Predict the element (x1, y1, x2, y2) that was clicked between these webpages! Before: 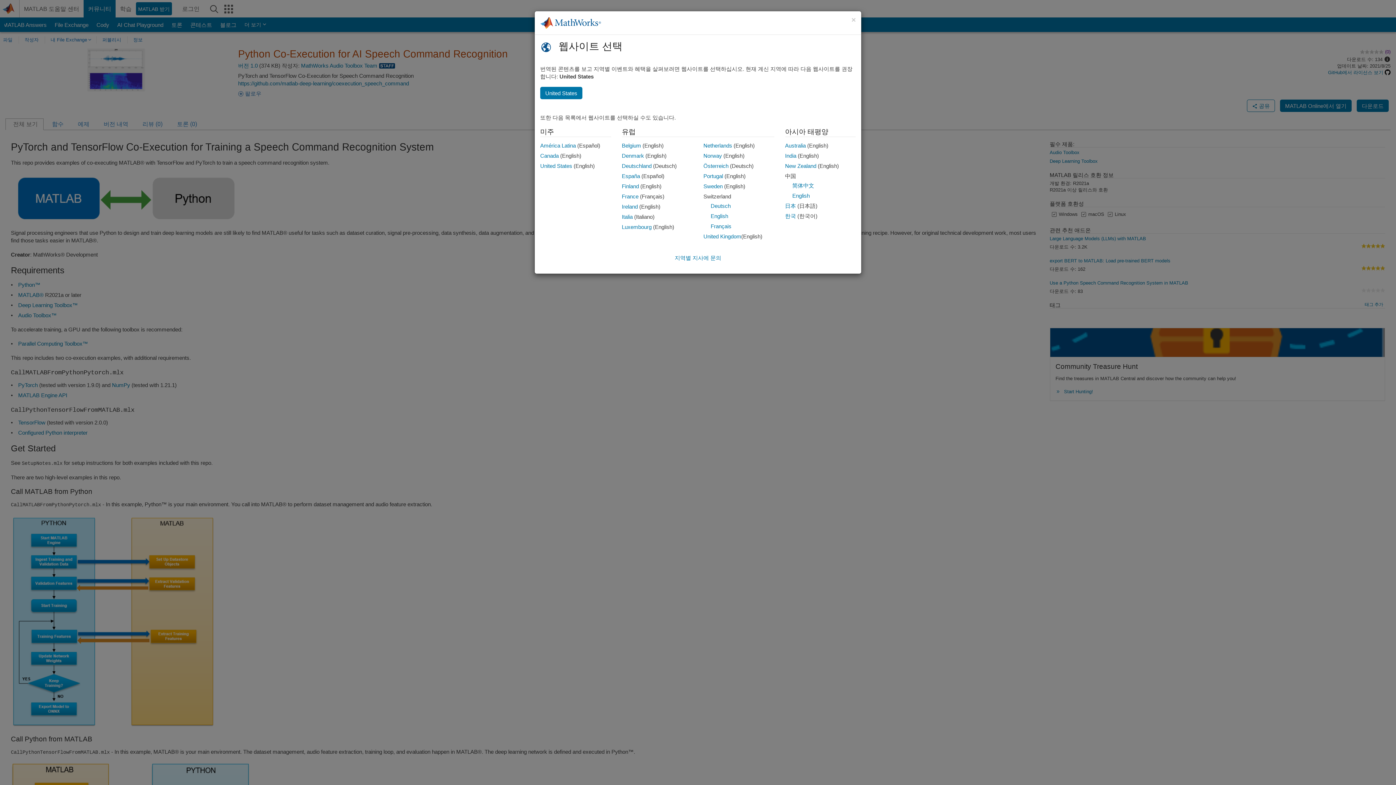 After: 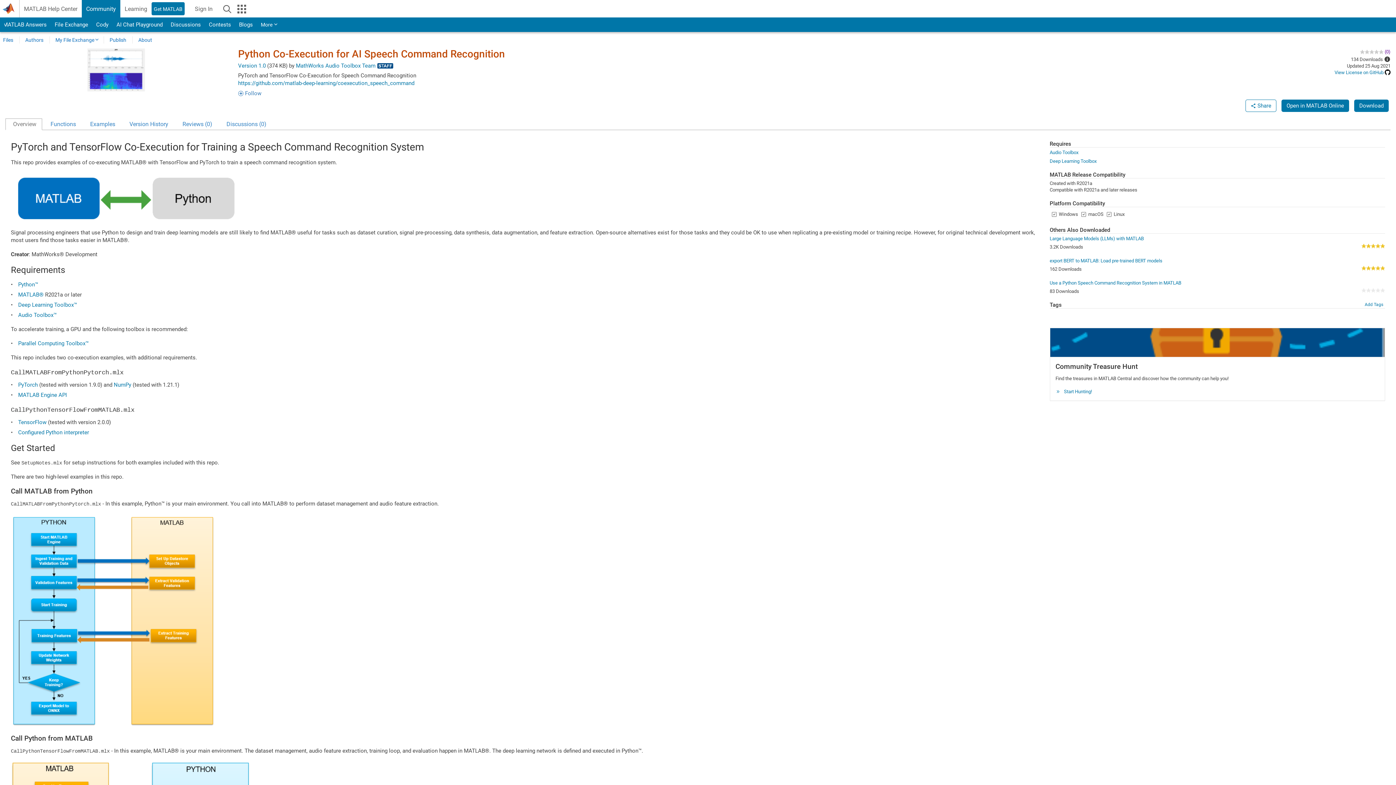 Action: label: United States bbox: (540, 162, 572, 169)